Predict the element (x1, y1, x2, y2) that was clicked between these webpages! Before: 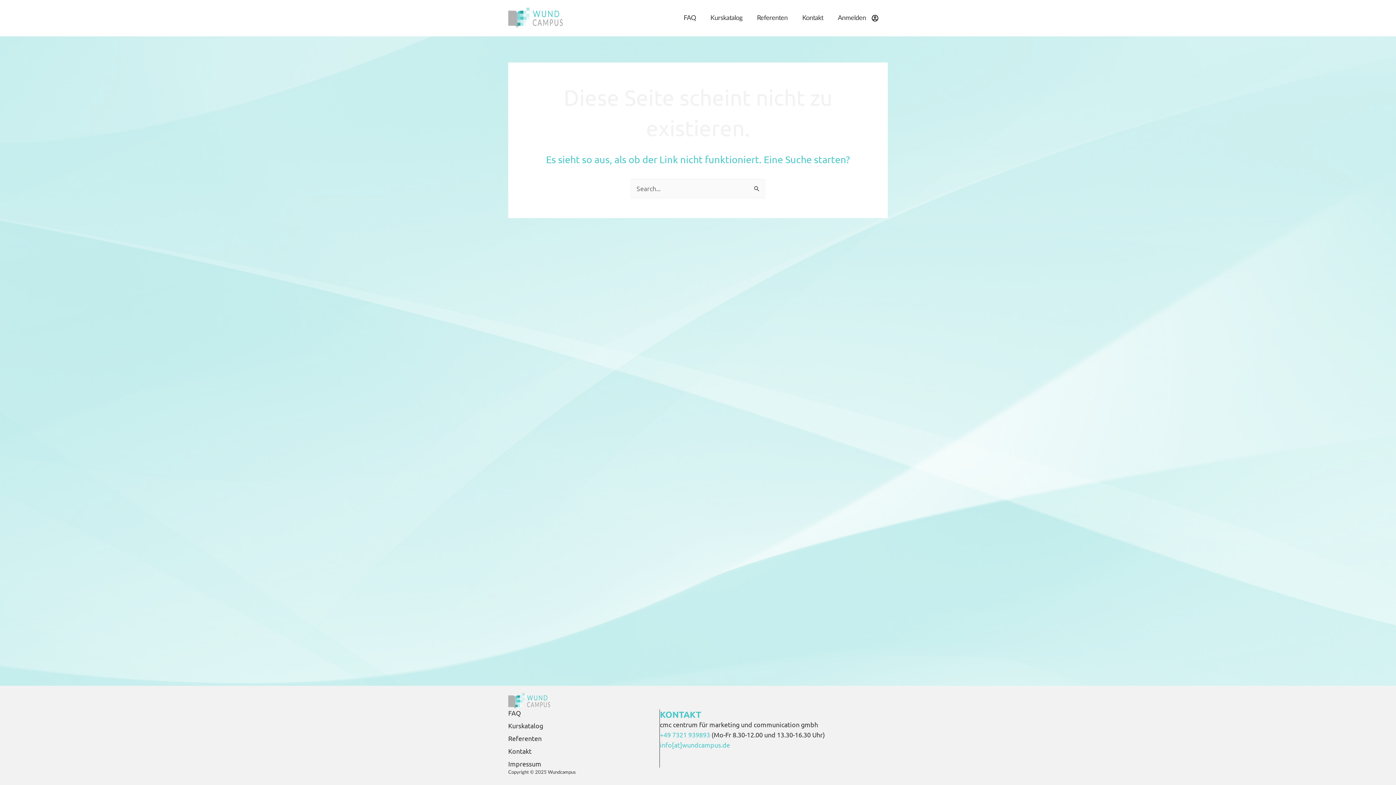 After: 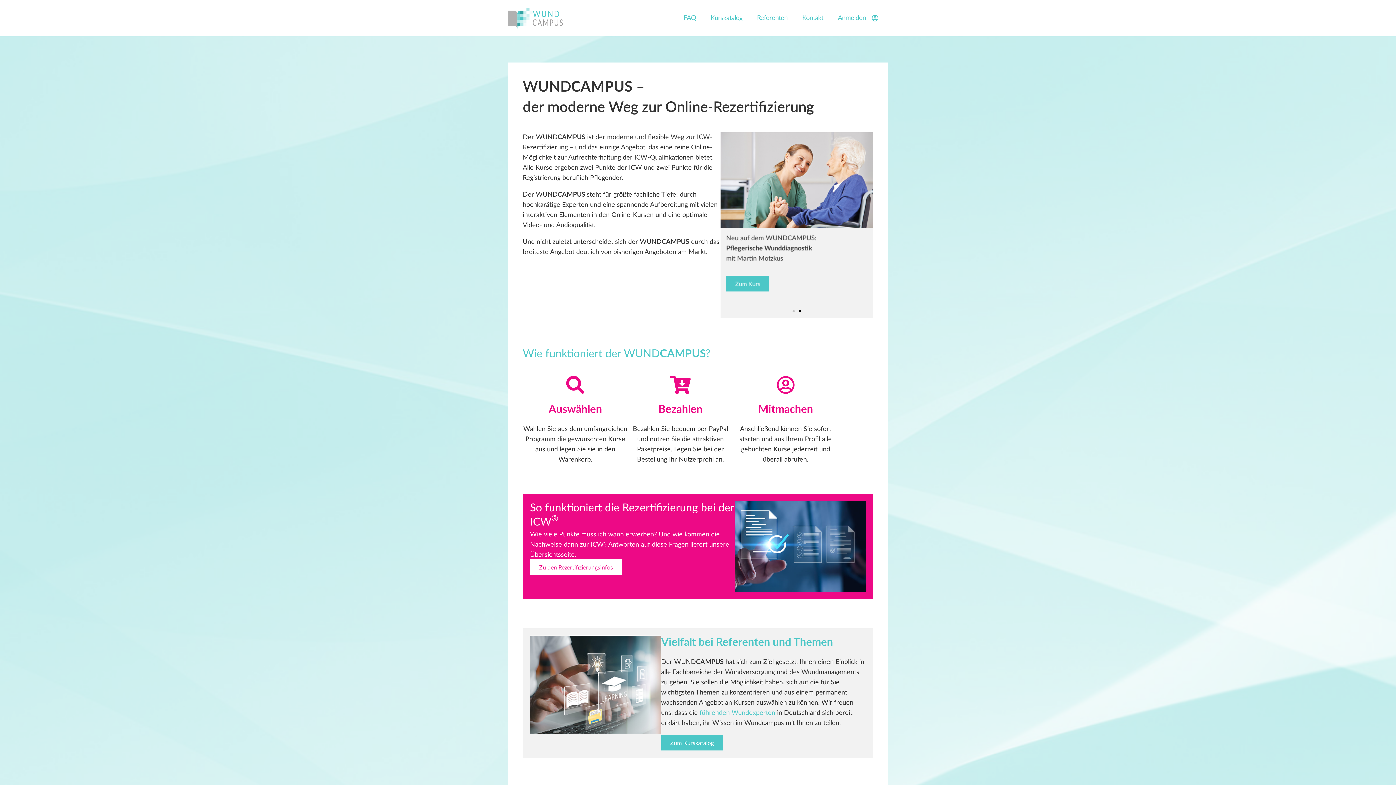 Action: bbox: (508, 7, 562, 28)